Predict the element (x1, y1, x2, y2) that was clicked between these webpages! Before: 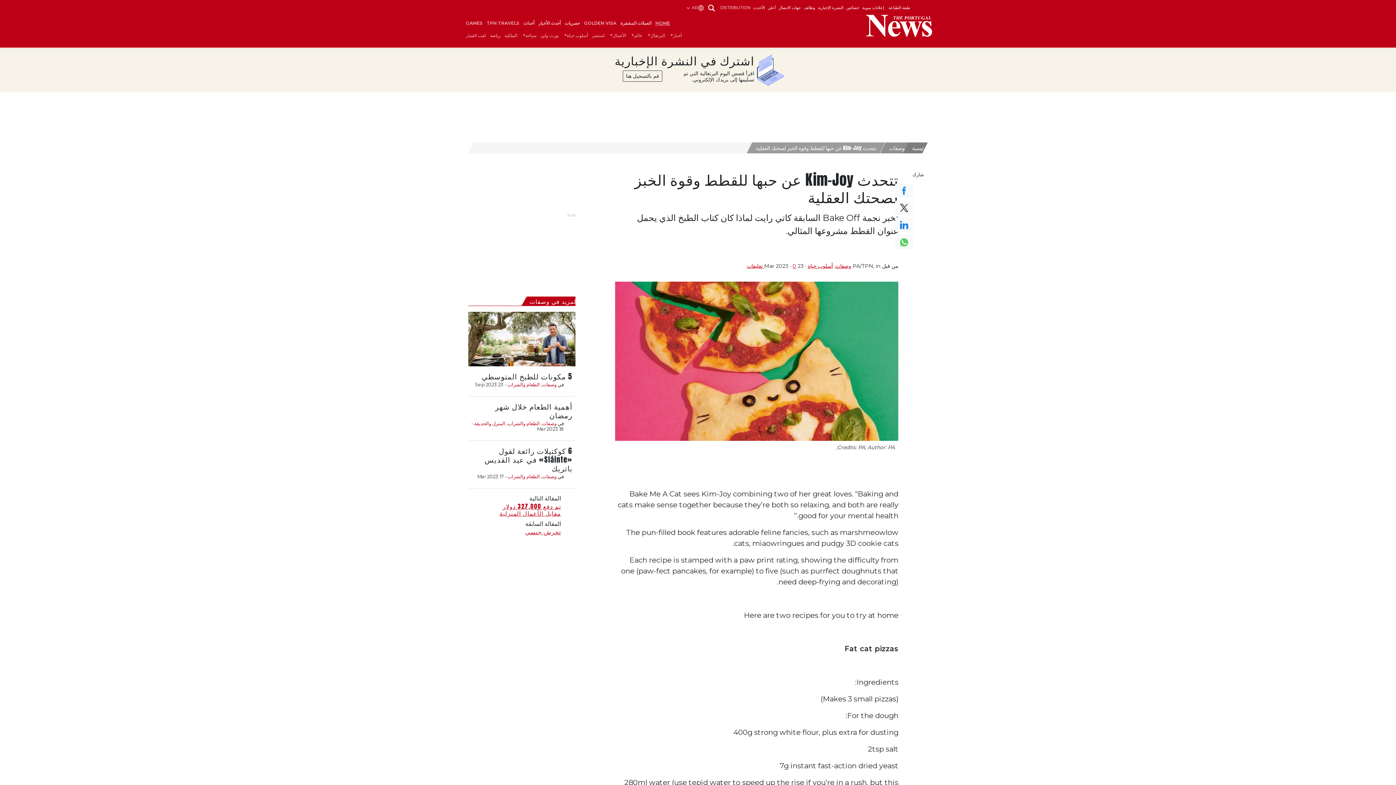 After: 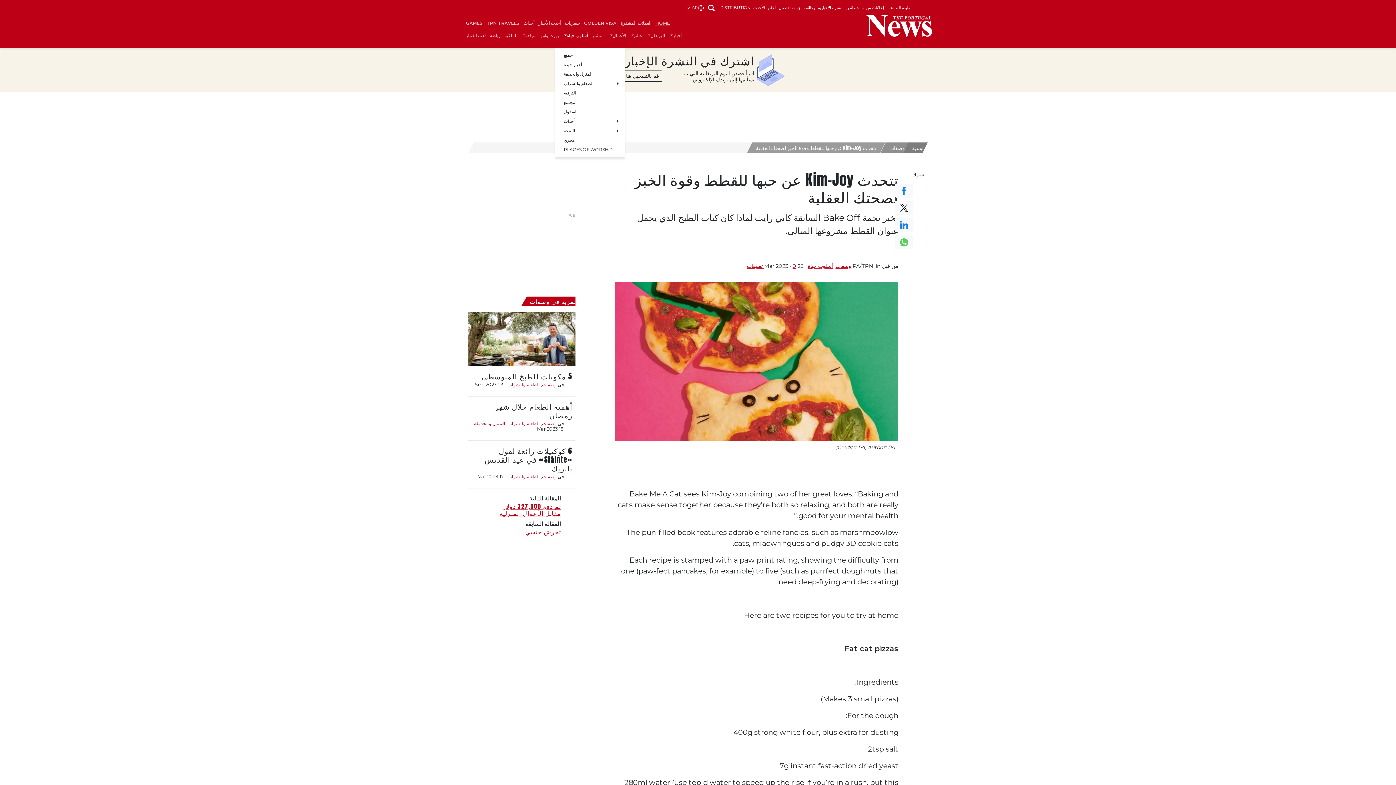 Action: label: أسلوب حياة bbox: (560, 29, 590, 41)